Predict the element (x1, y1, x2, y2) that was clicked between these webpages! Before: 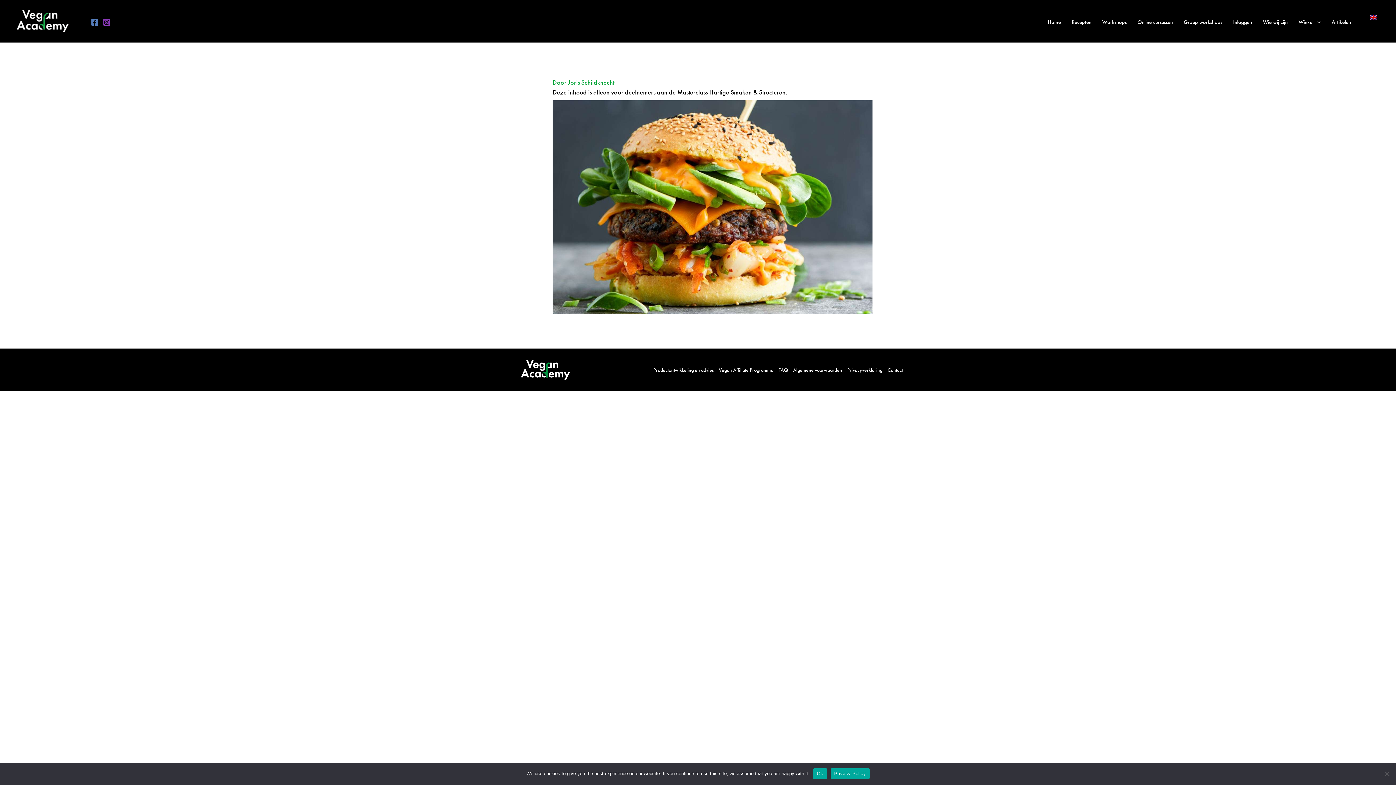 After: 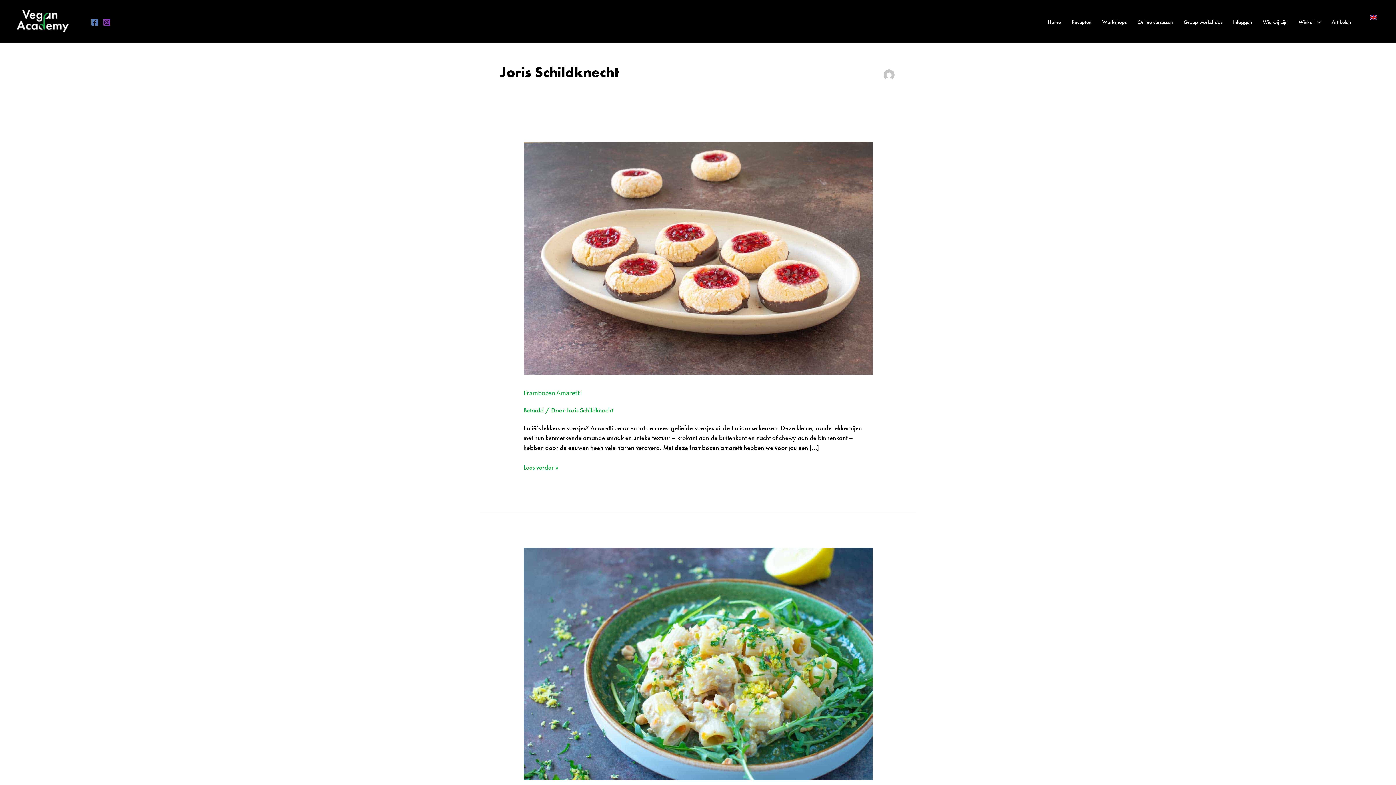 Action: label: Joris Schildknecht bbox: (568, 78, 614, 86)